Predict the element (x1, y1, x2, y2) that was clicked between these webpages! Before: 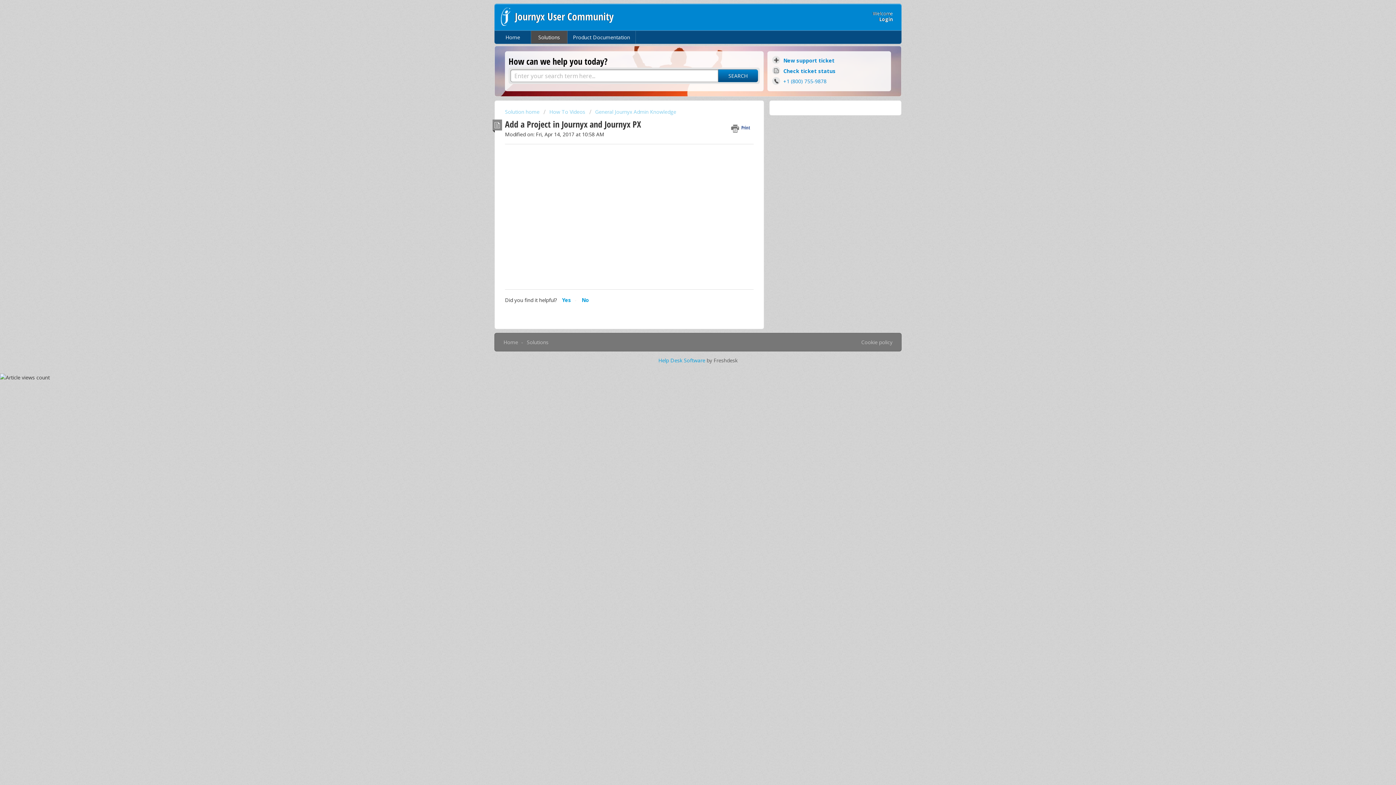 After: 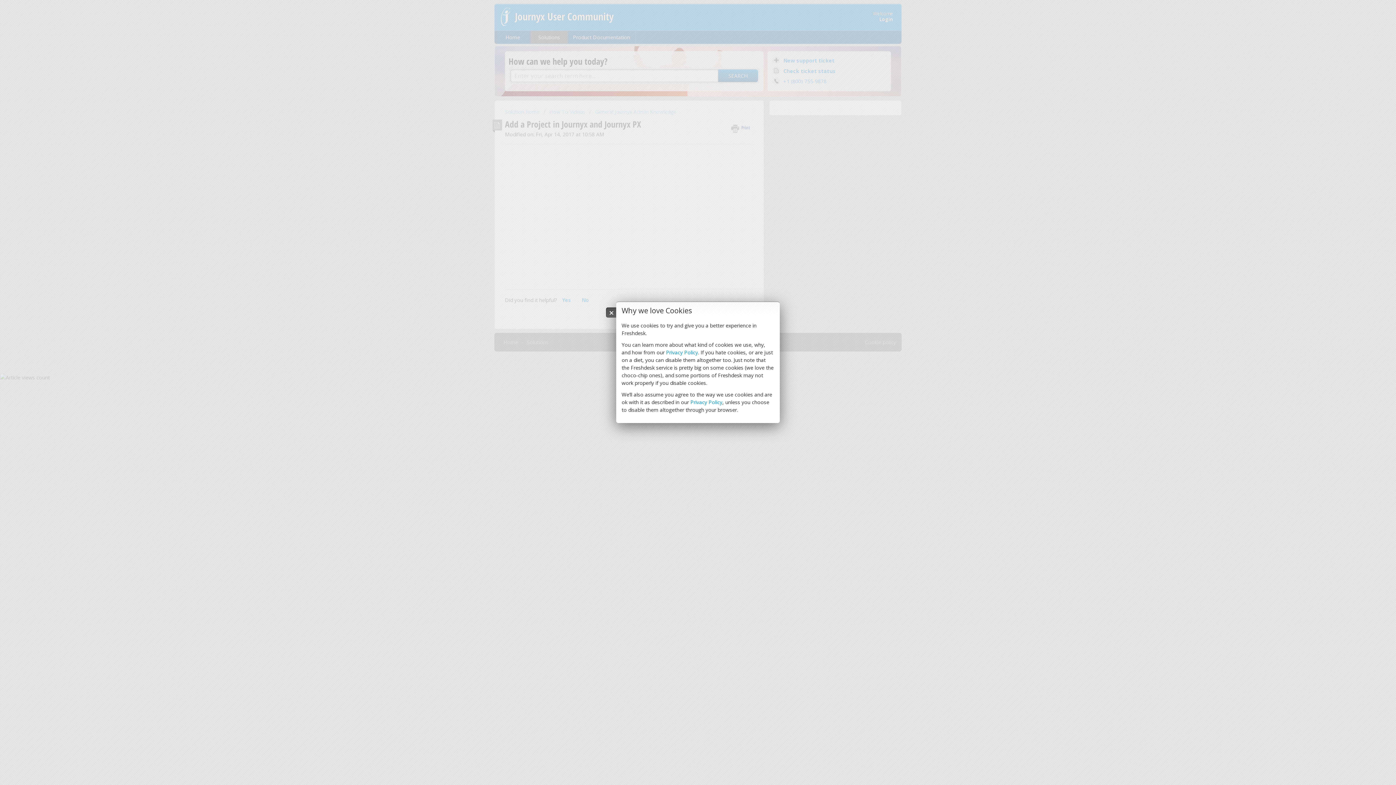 Action: label: Cookie policy bbox: (861, 338, 892, 346)